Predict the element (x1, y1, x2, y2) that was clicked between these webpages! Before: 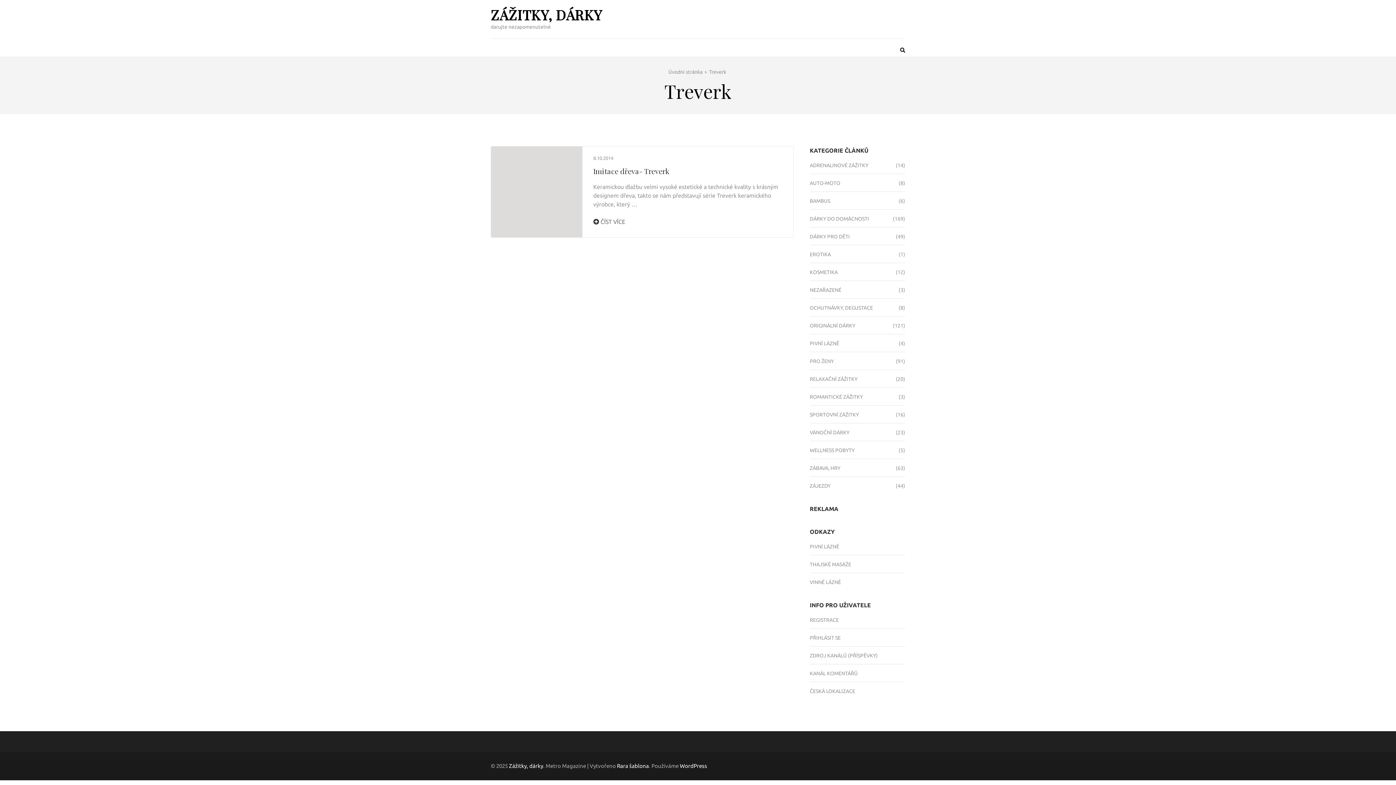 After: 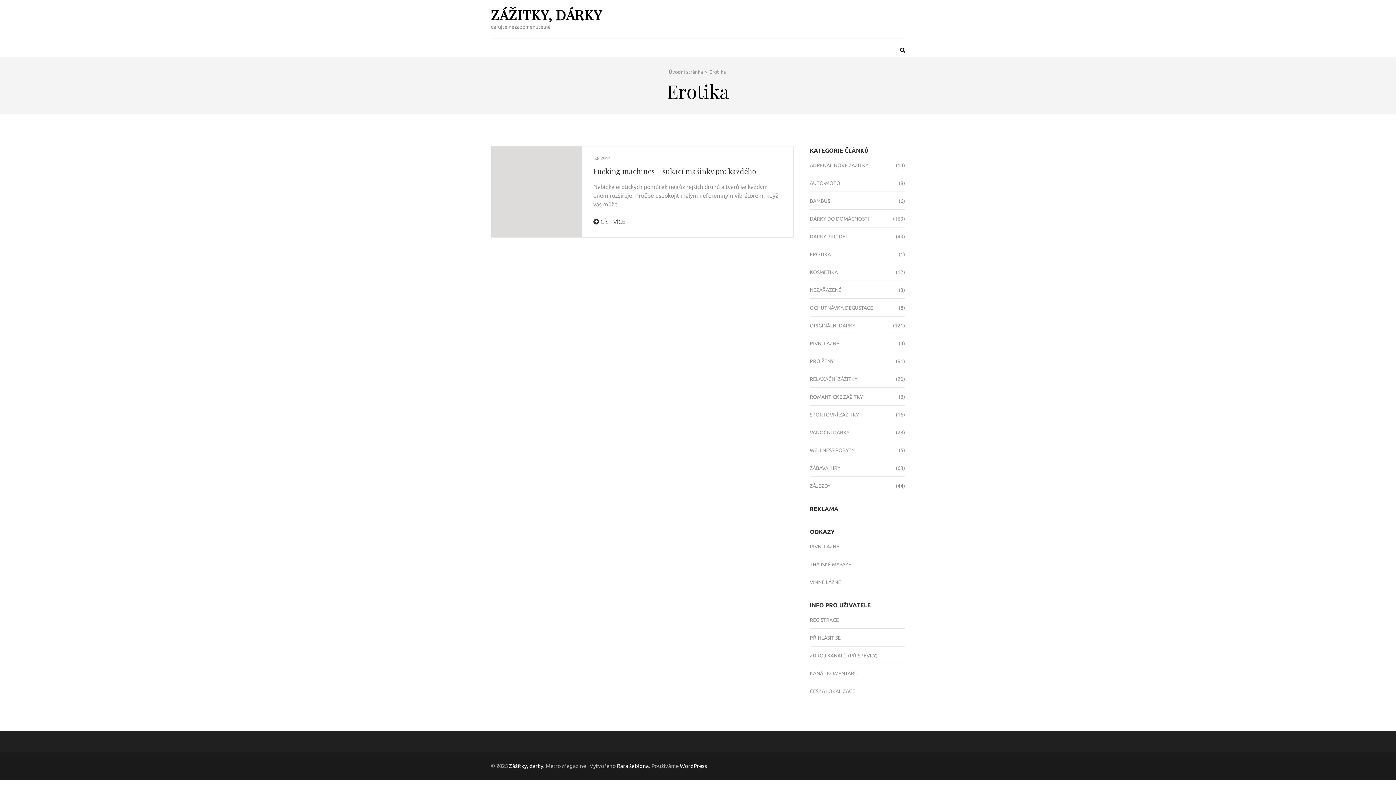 Action: bbox: (810, 250, 831, 258) label: EROTIKA